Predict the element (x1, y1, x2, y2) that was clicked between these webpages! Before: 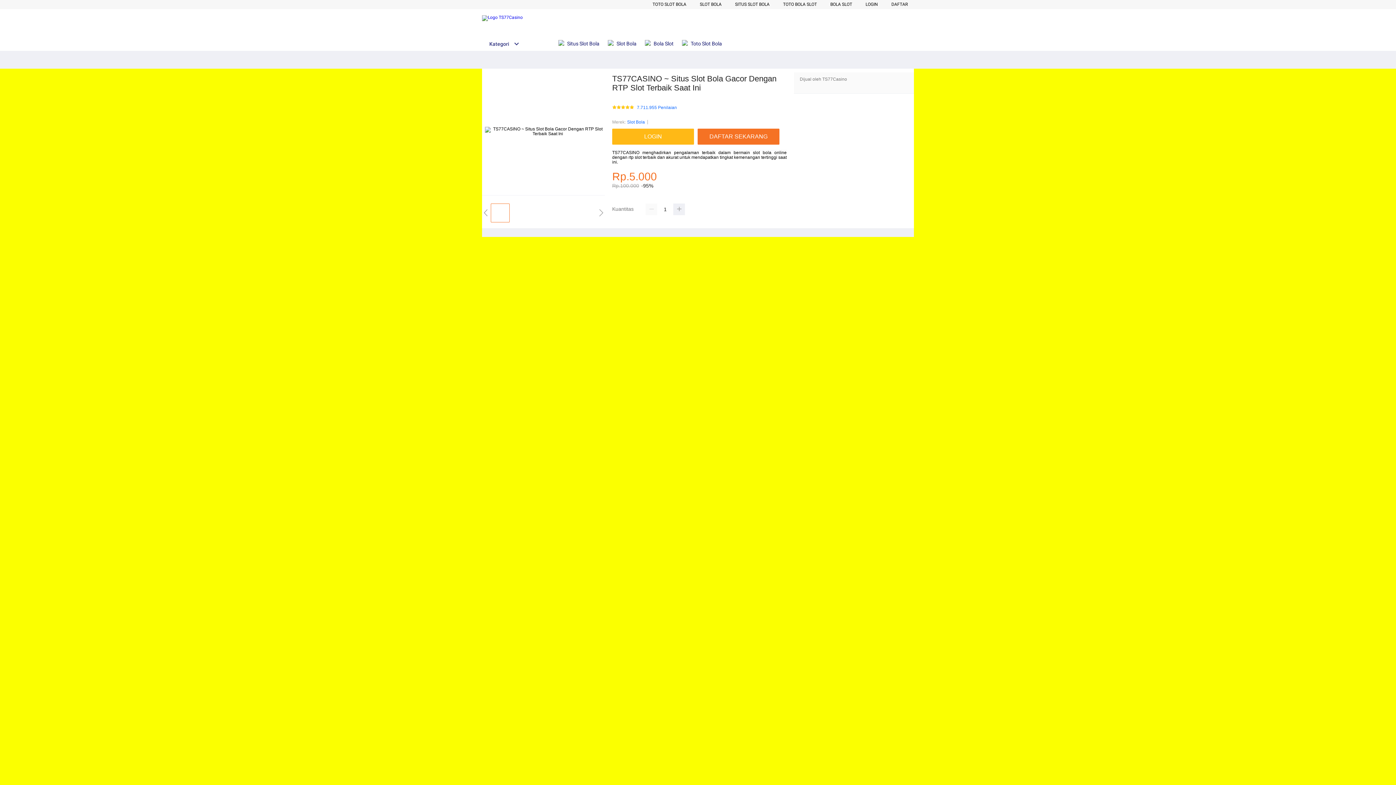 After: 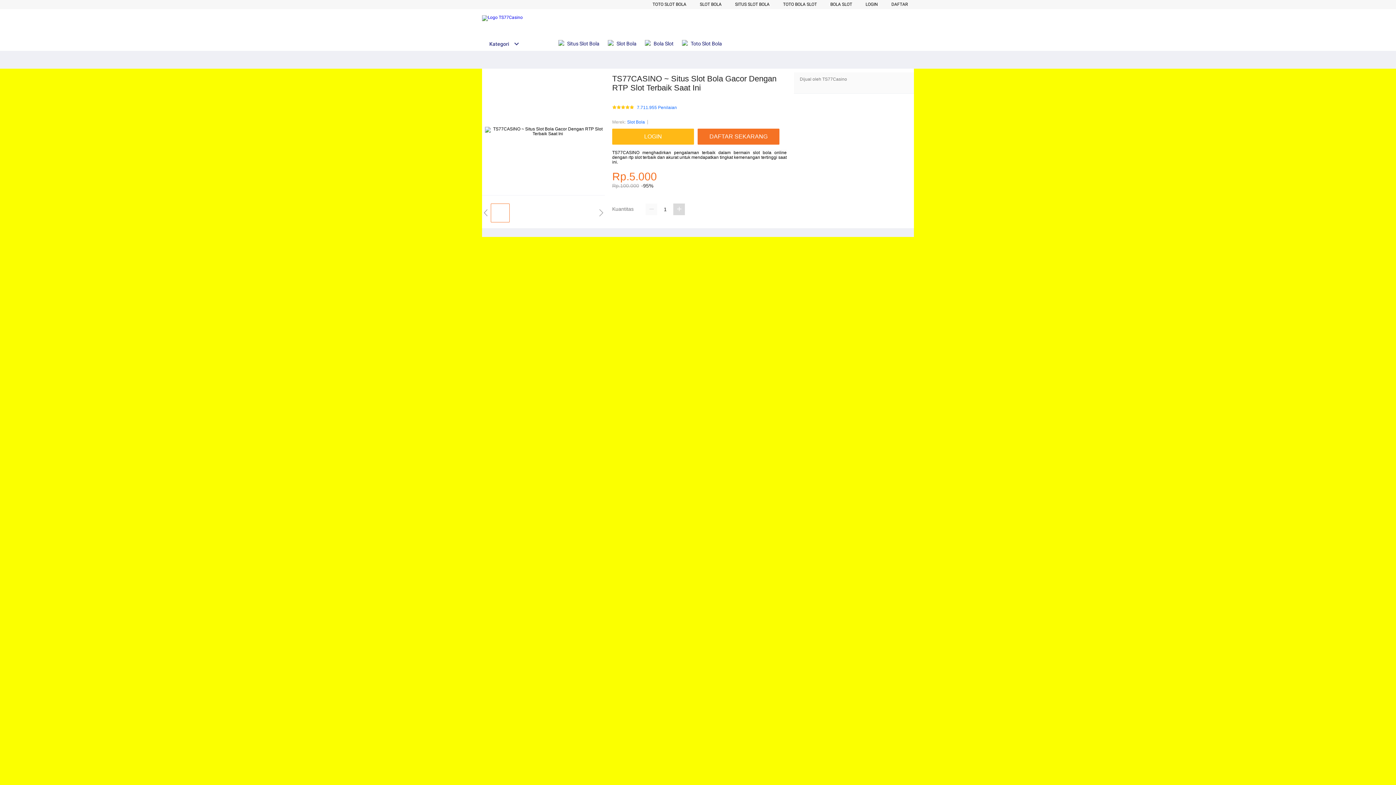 Action: bbox: (673, 203, 685, 215)